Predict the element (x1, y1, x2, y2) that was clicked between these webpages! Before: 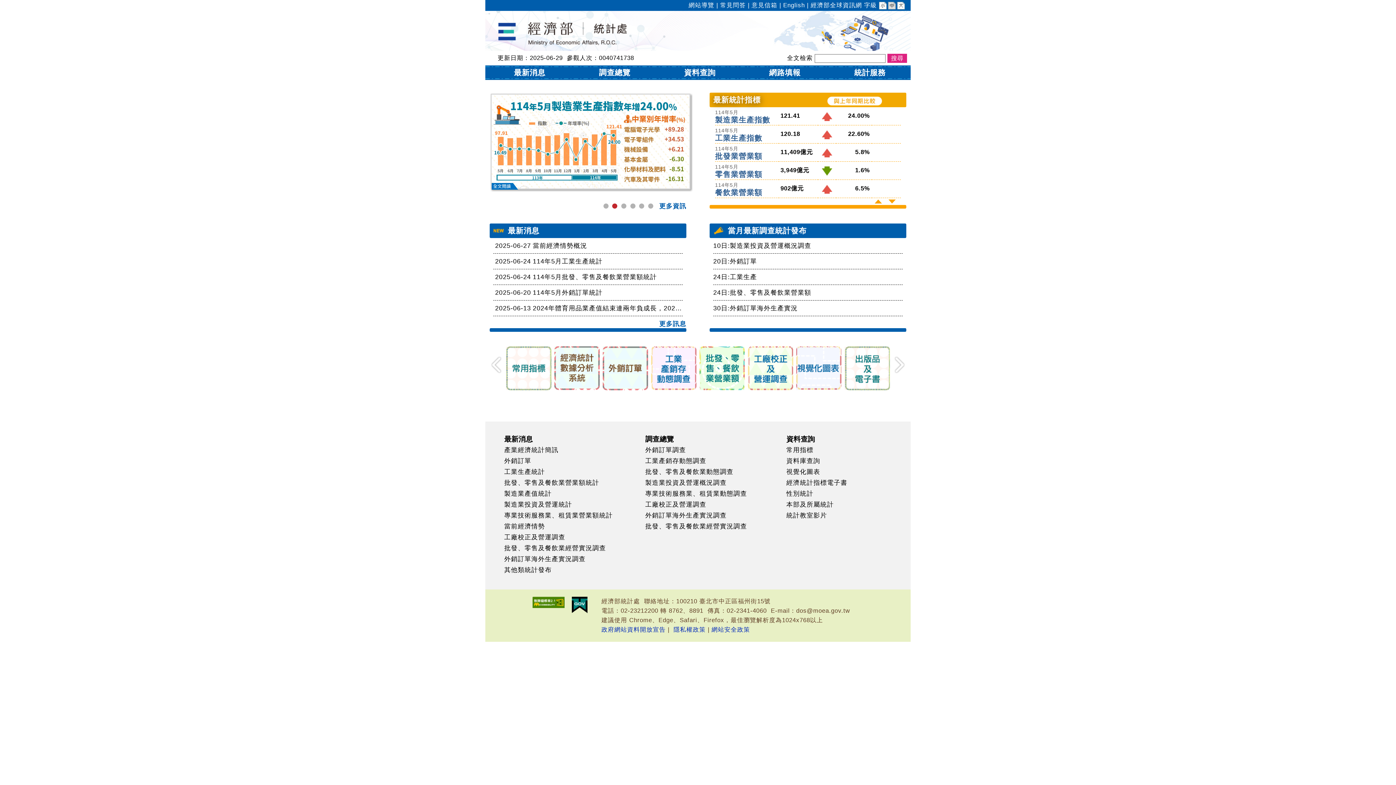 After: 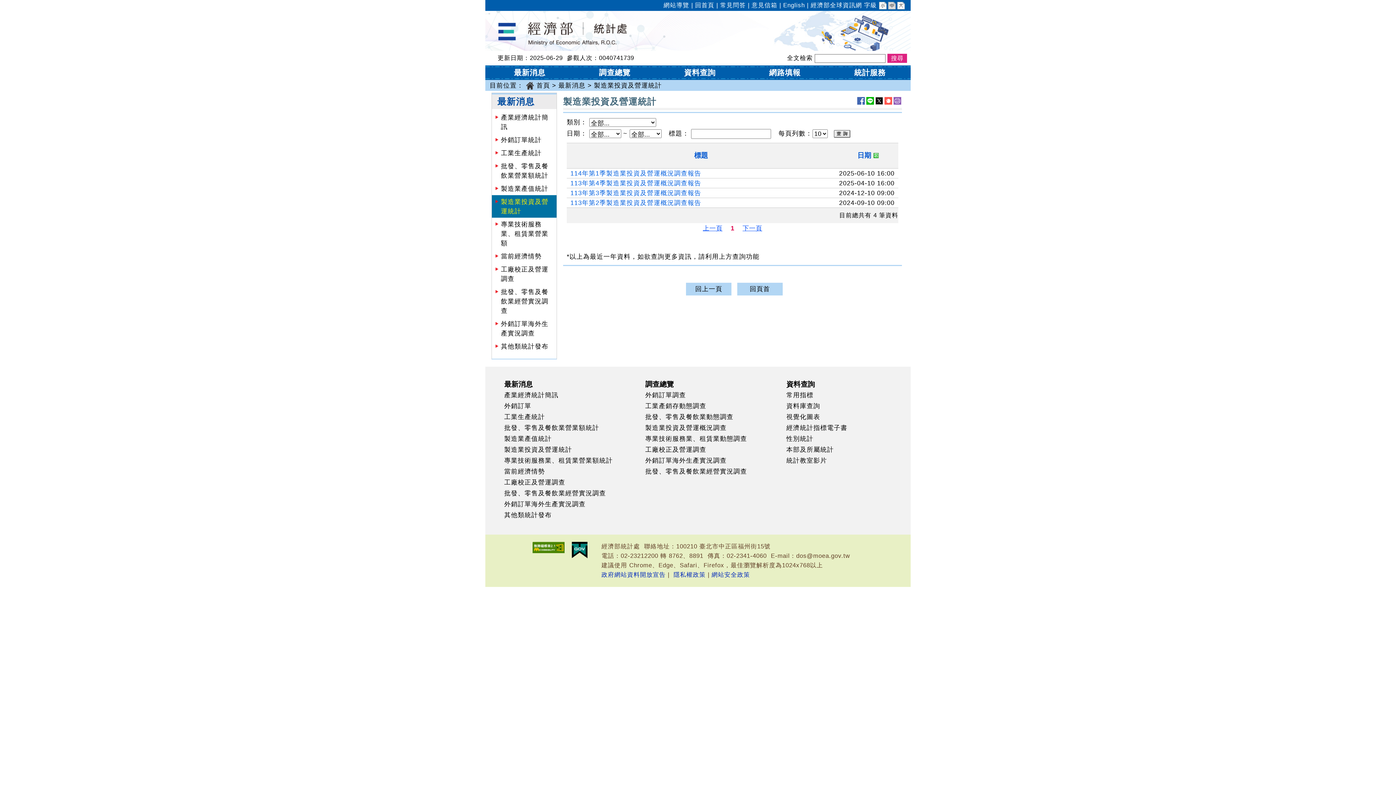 Action: label: 10日:製造業投資及營運概況調查 bbox: (713, 242, 811, 249)